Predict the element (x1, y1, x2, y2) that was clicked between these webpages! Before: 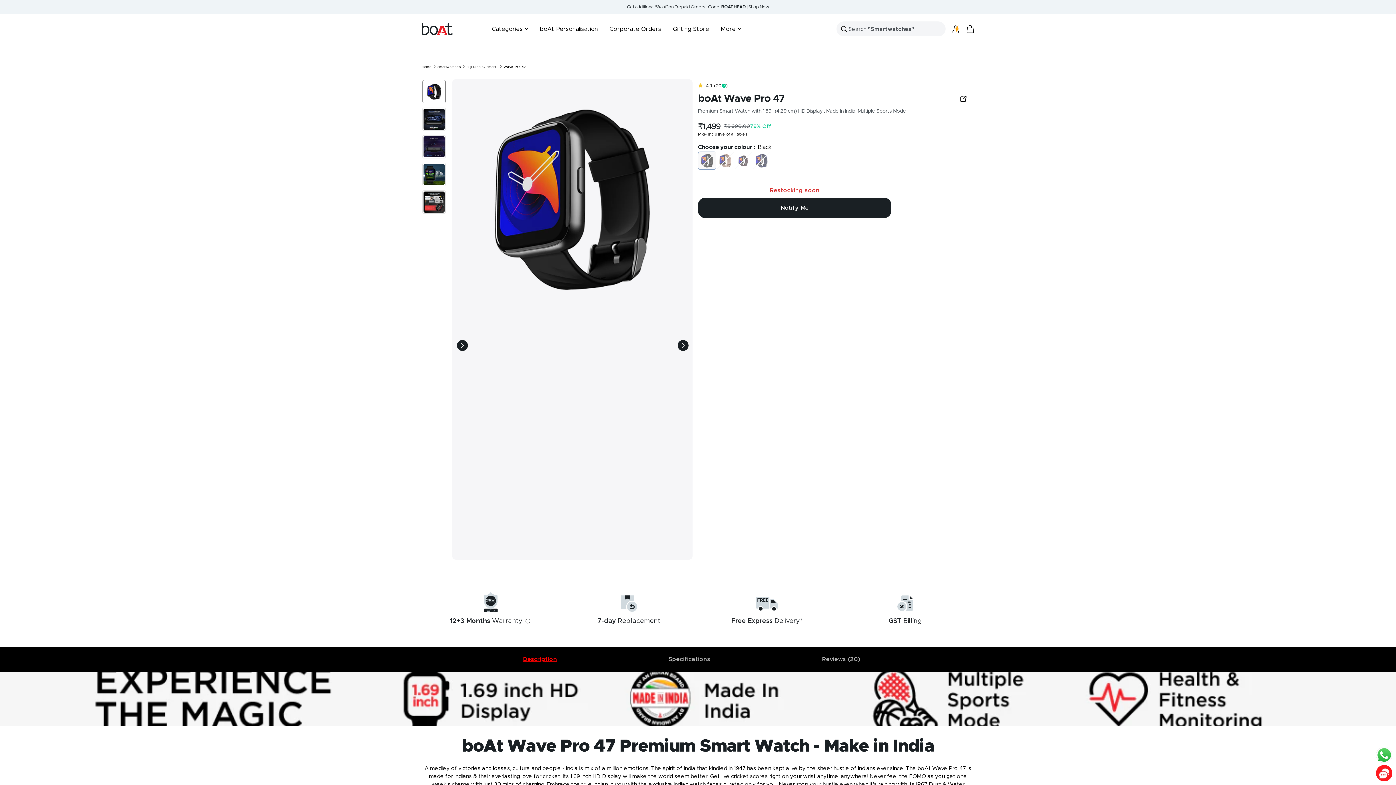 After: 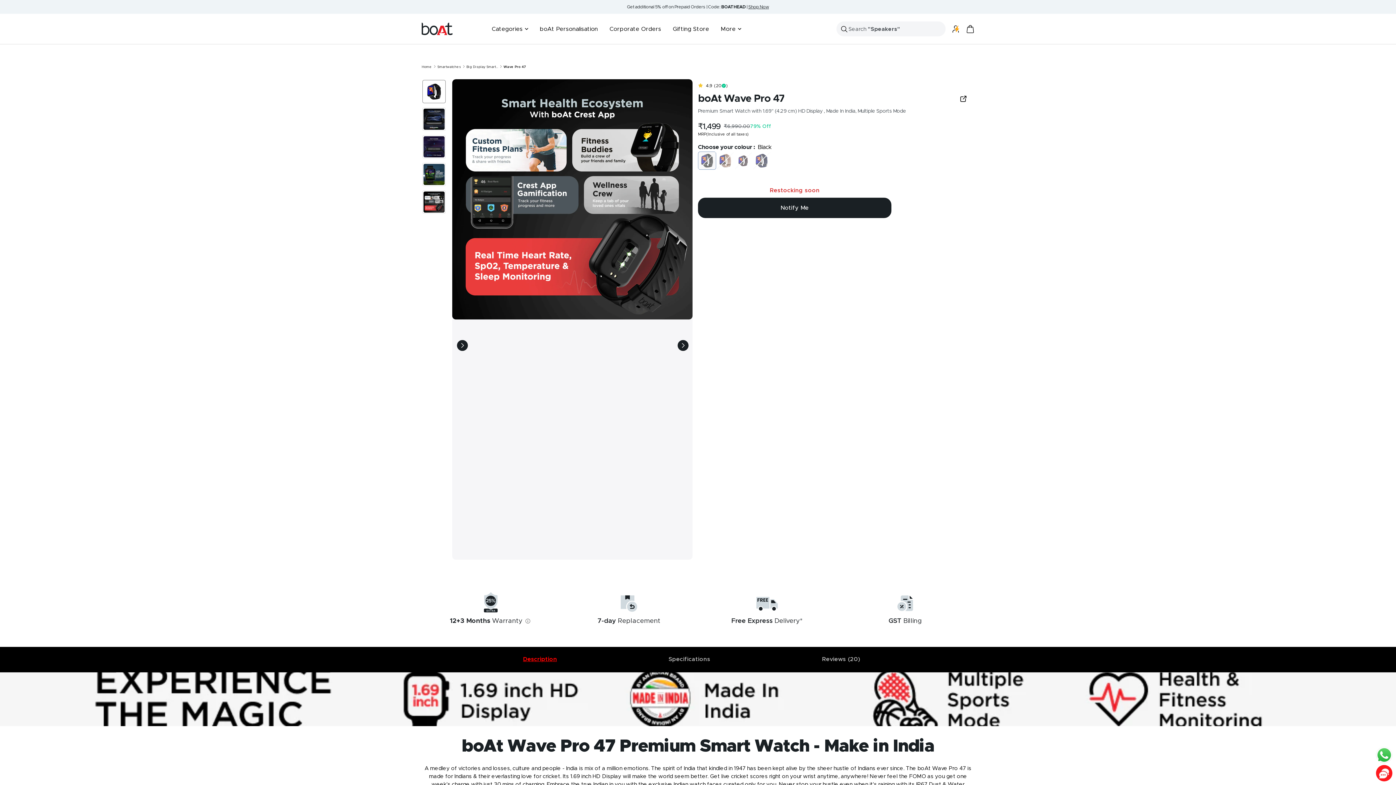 Action: bbox: (421, 189, 446, 214)